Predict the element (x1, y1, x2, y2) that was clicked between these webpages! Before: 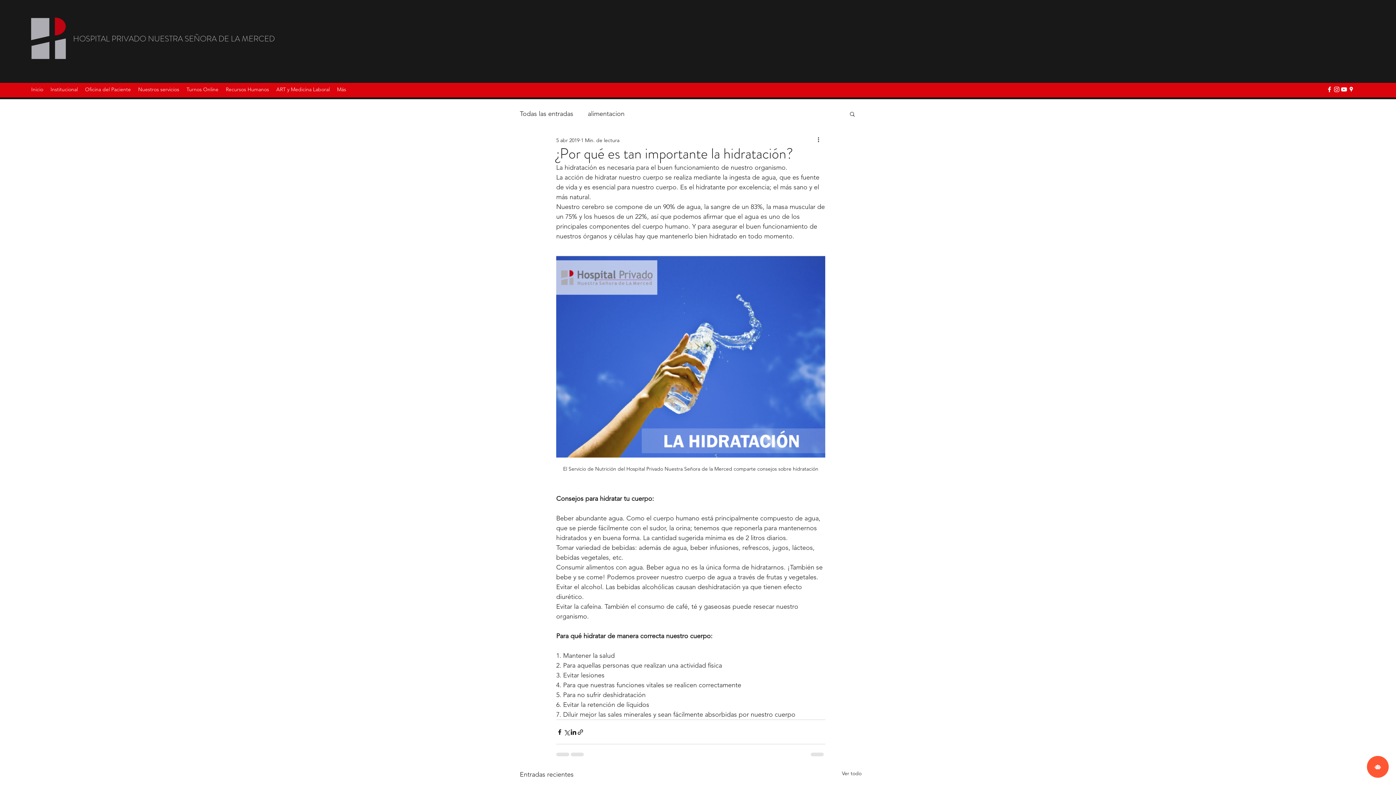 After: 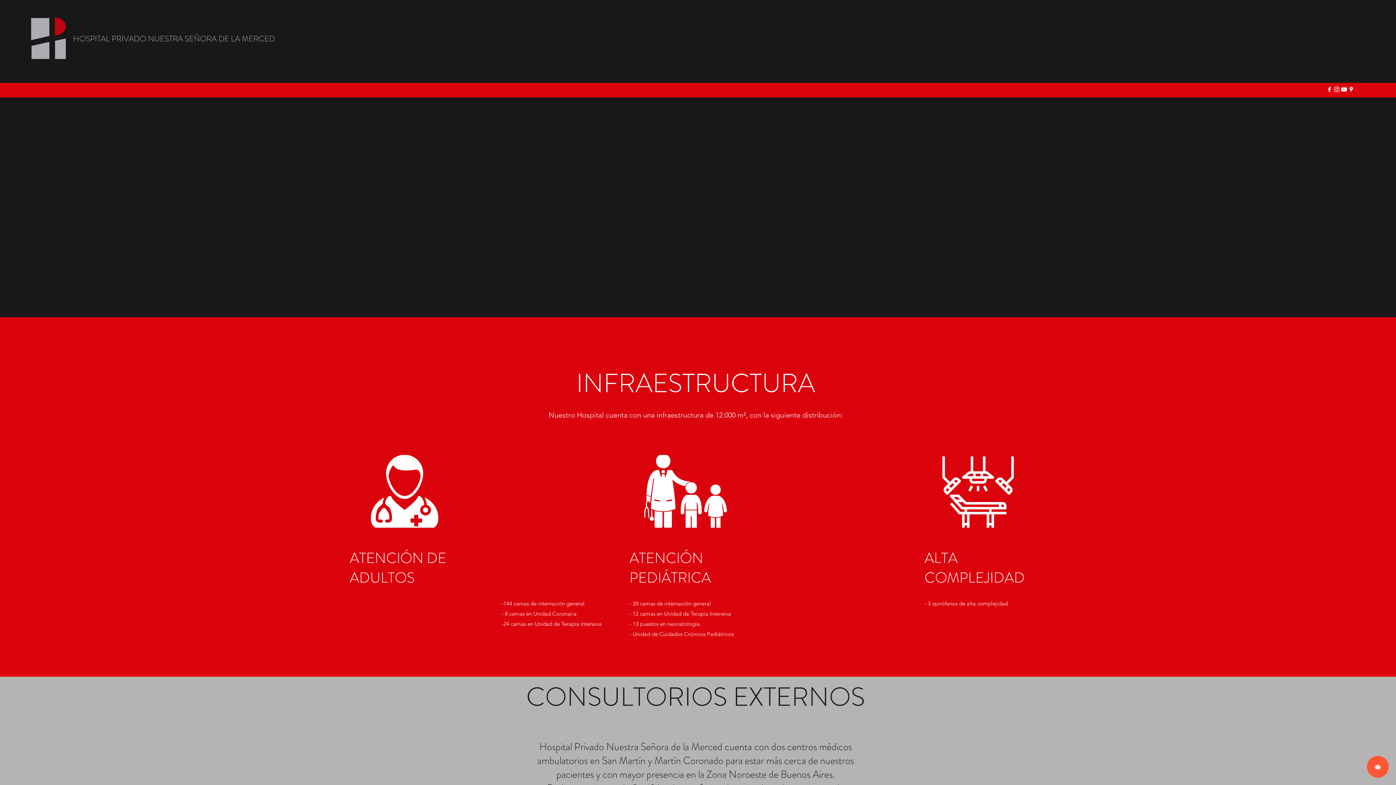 Action: label: HOSPITAL PRIVADO NUESTRA SEÑORA DE LA MERCED bbox: (73, 33, 274, 44)